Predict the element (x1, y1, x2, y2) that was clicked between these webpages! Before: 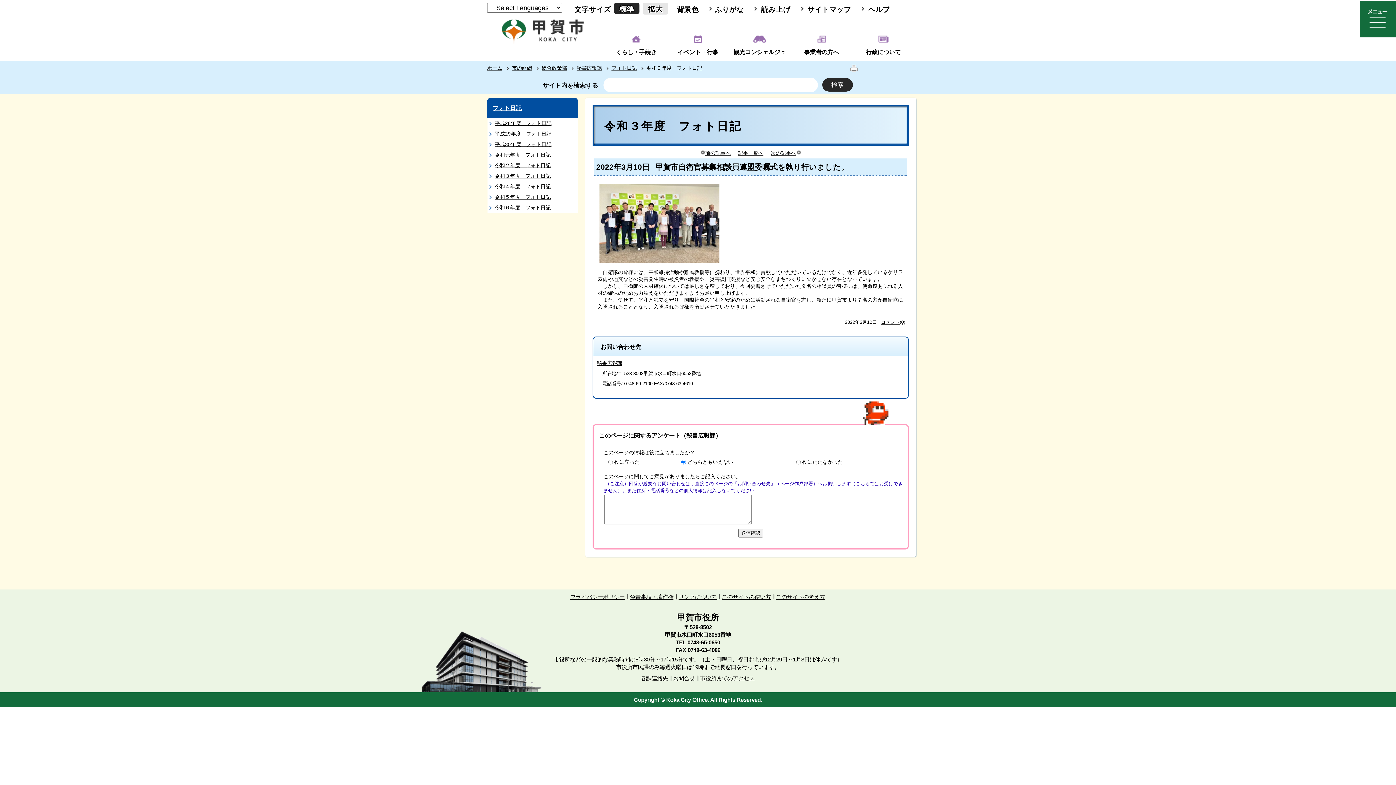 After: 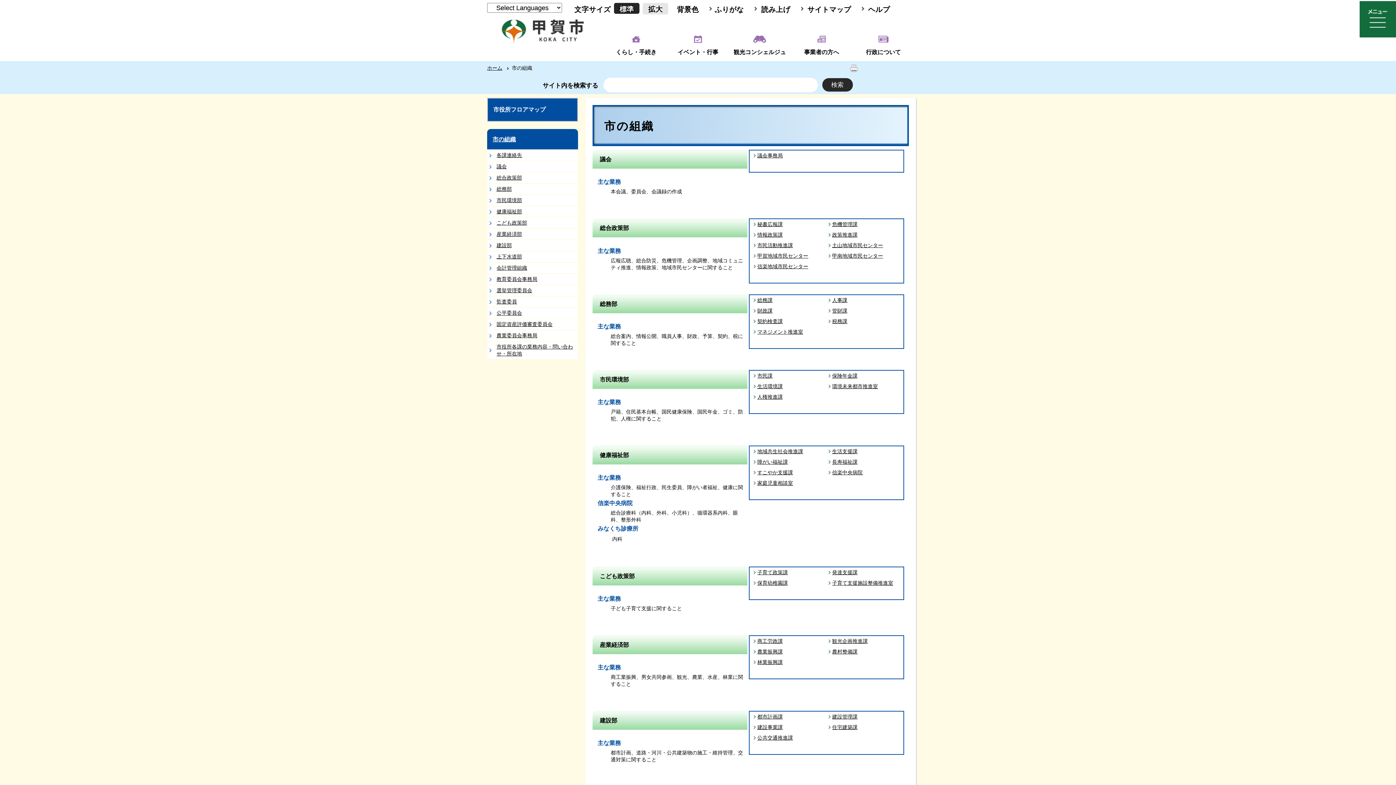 Action: bbox: (512, 64, 539, 71) label: 市の組織